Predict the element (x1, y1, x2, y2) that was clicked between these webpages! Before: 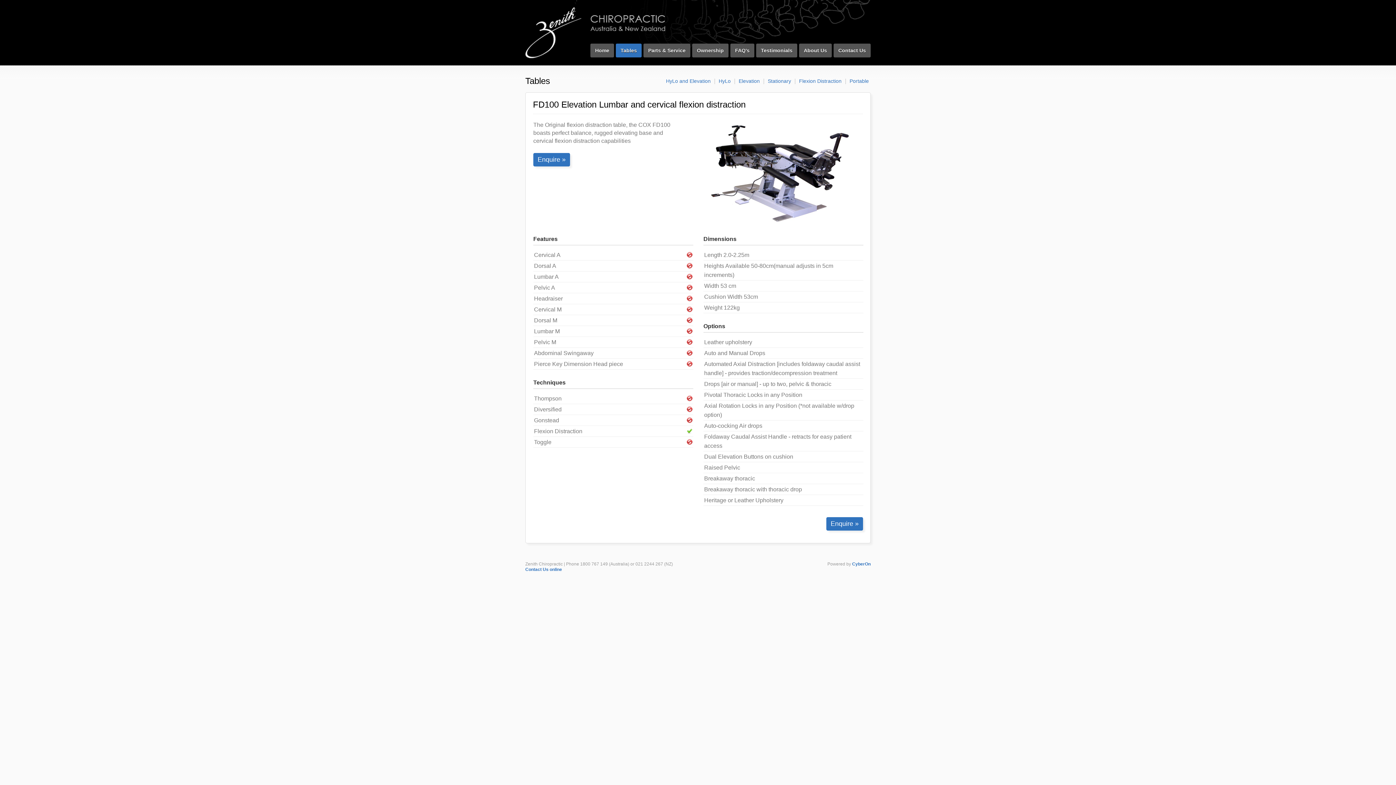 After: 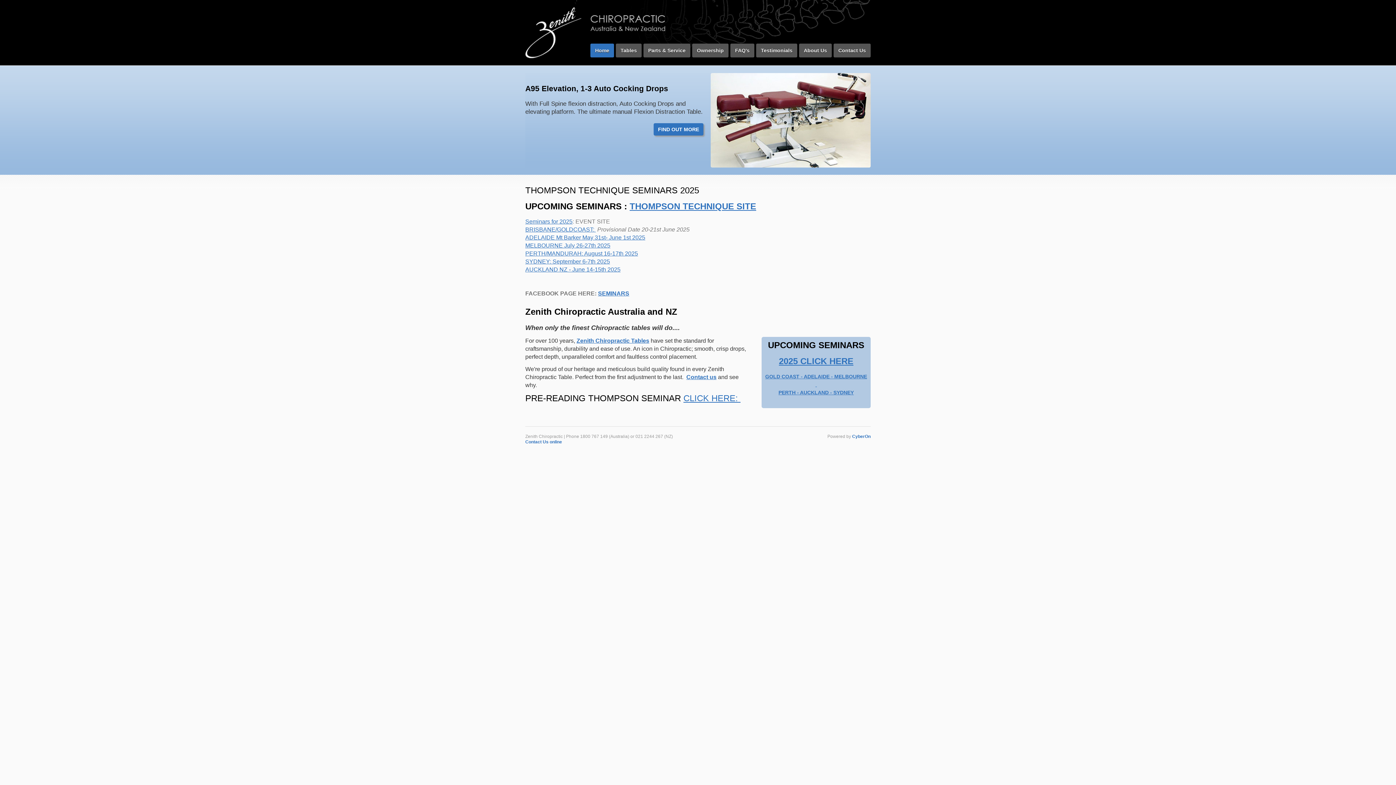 Action: bbox: (525, 45, 581, 51)